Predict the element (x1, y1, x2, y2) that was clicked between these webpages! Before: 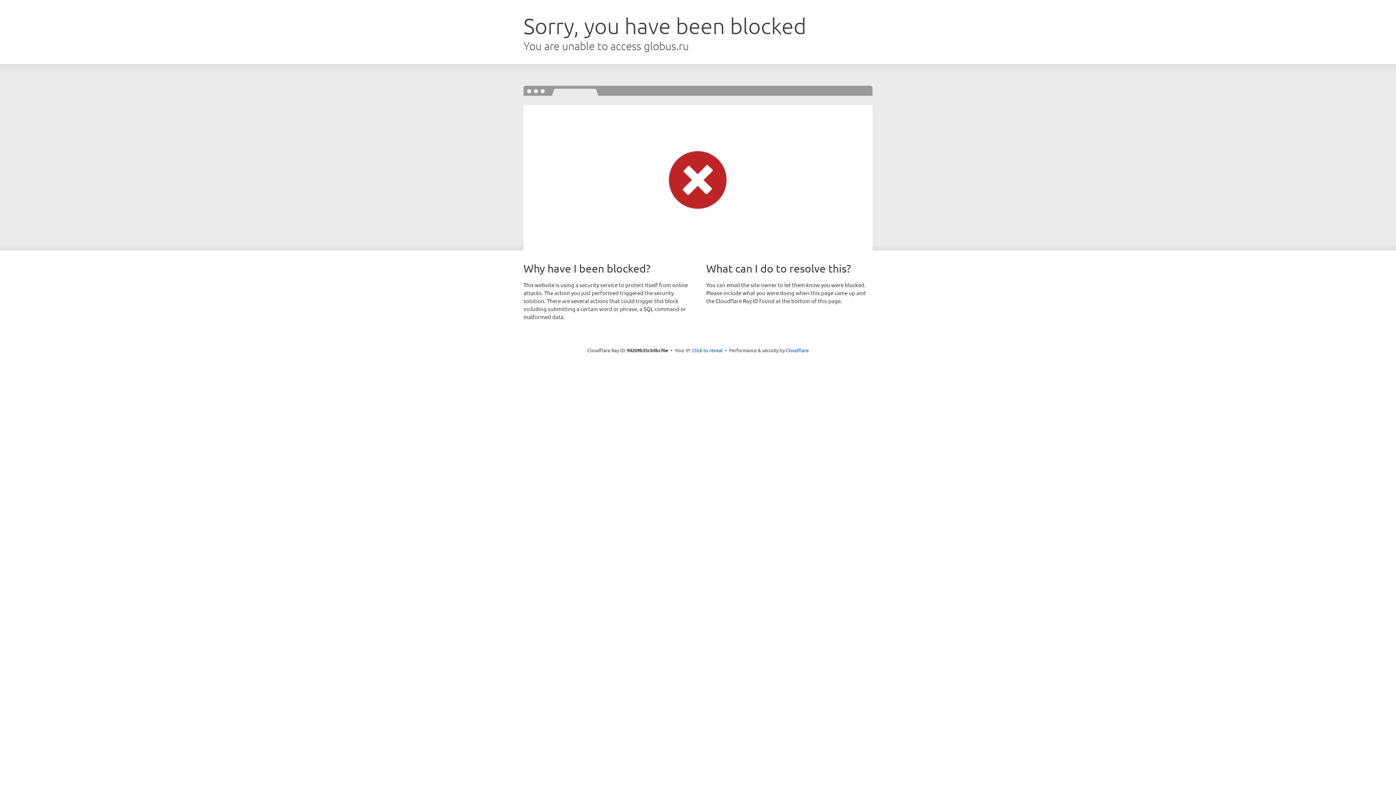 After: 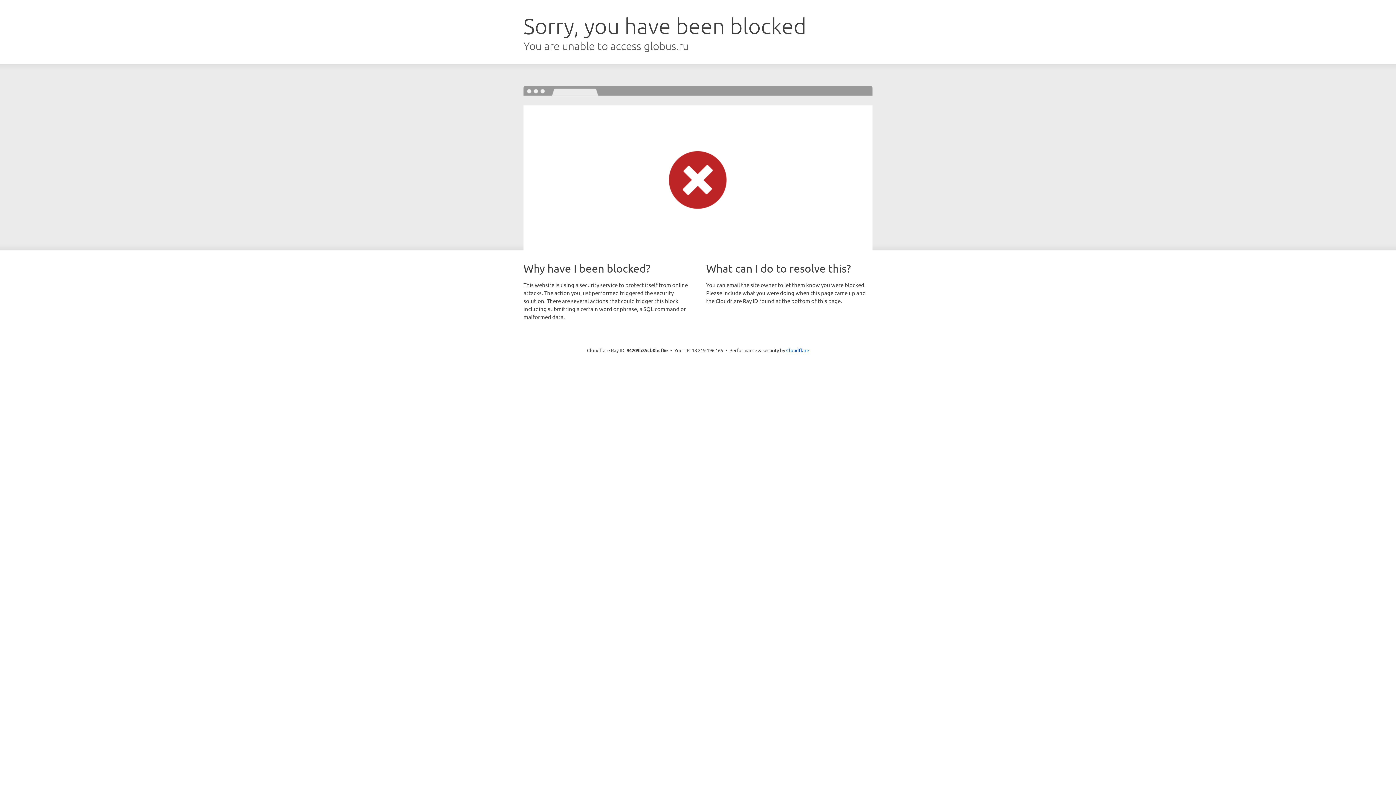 Action: label: Click to reveal bbox: (692, 346, 722, 353)